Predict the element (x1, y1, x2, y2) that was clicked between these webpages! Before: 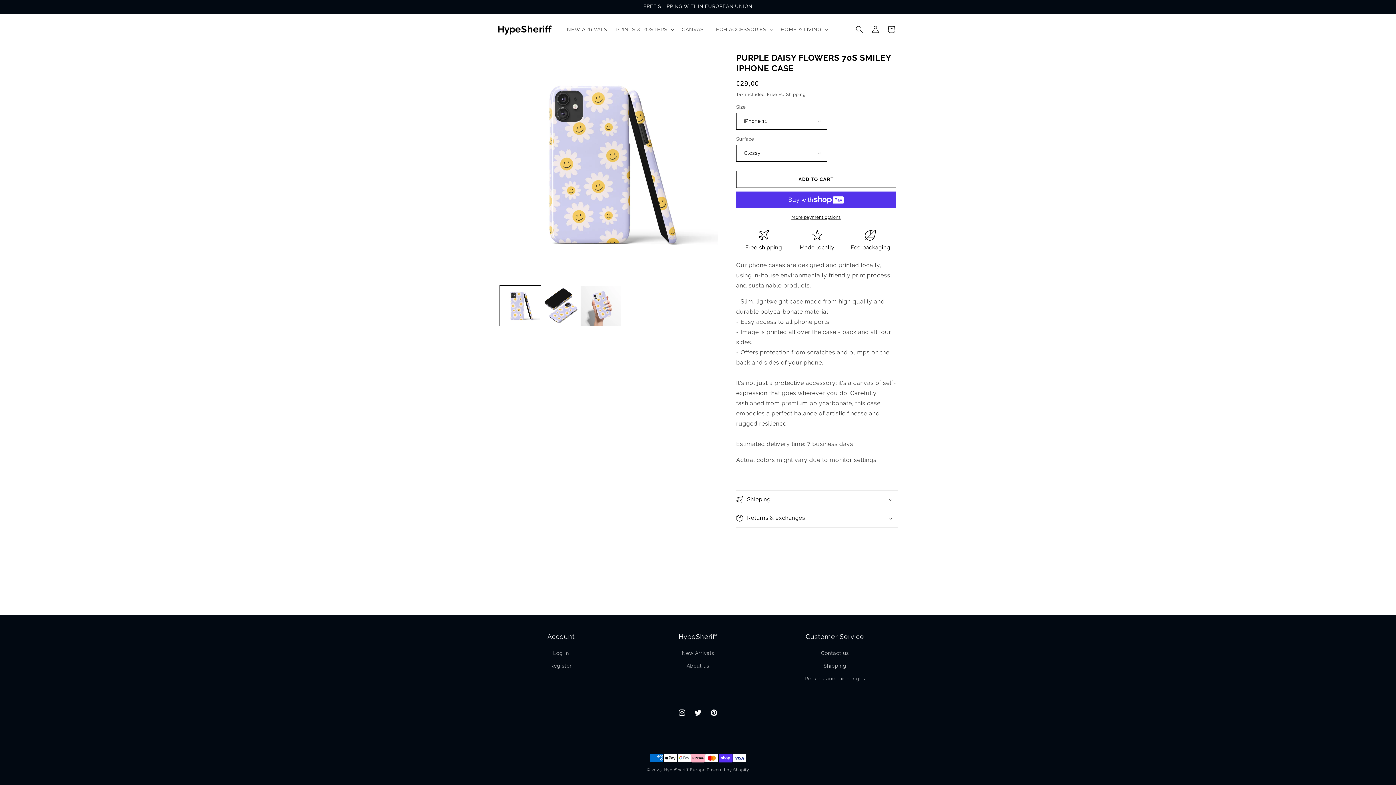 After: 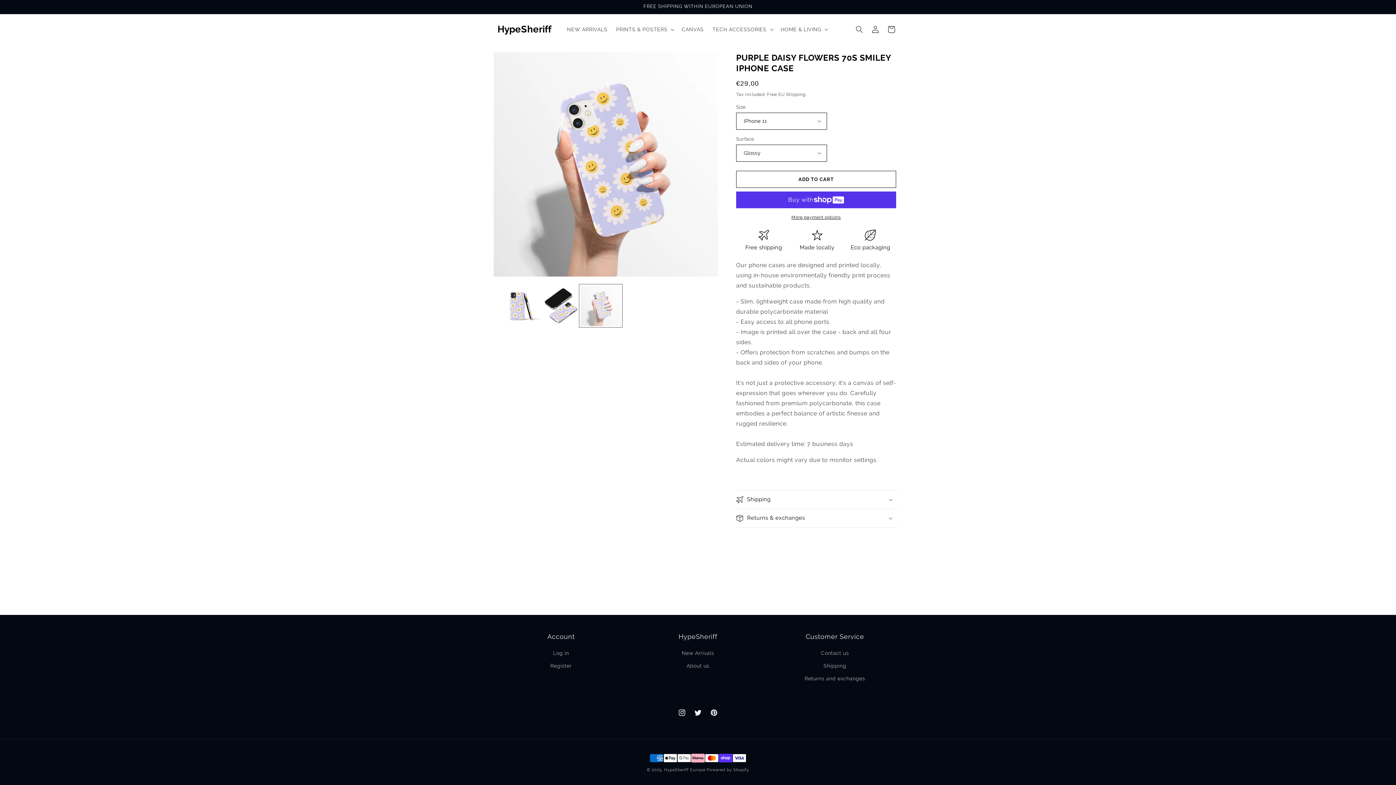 Action: label: Load image 3 in gallery view bbox: (580, 285, 621, 326)